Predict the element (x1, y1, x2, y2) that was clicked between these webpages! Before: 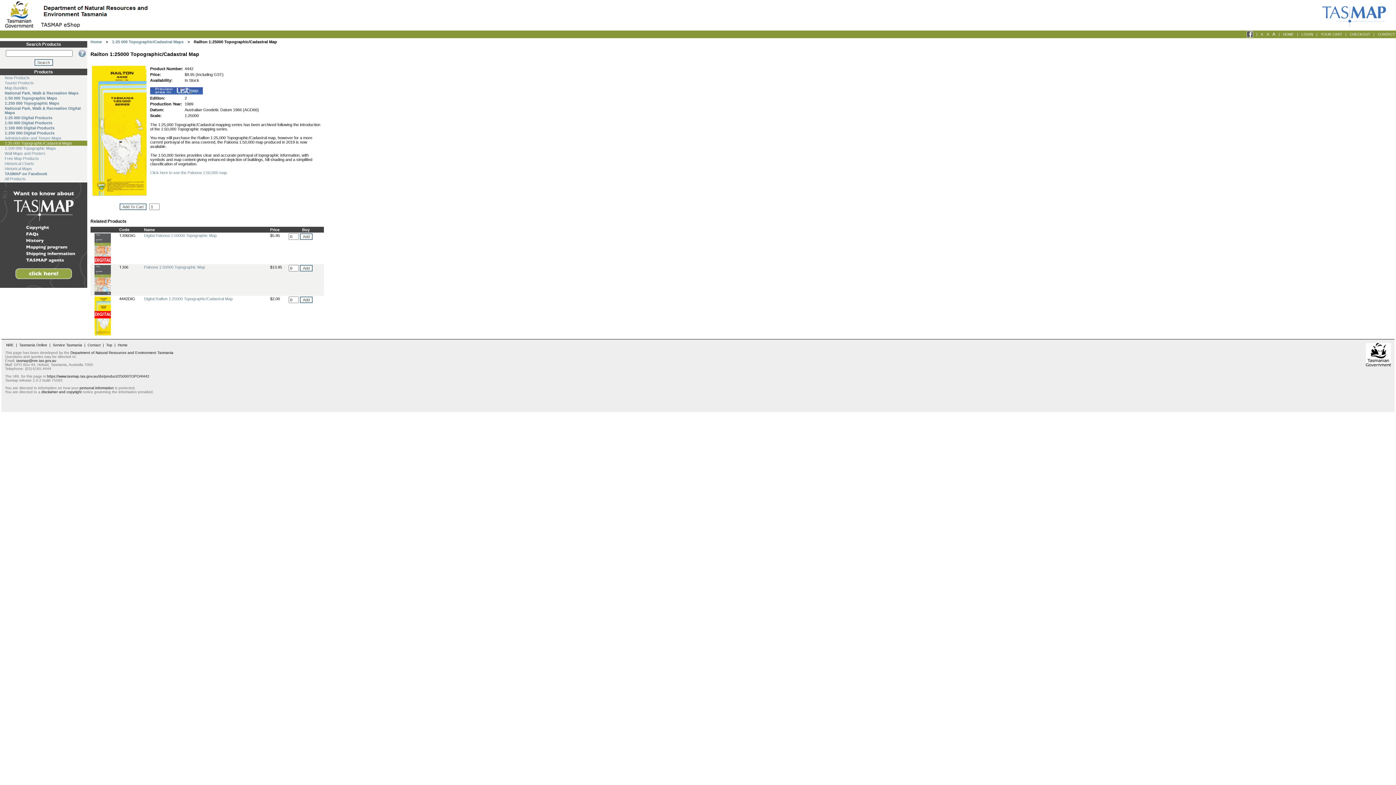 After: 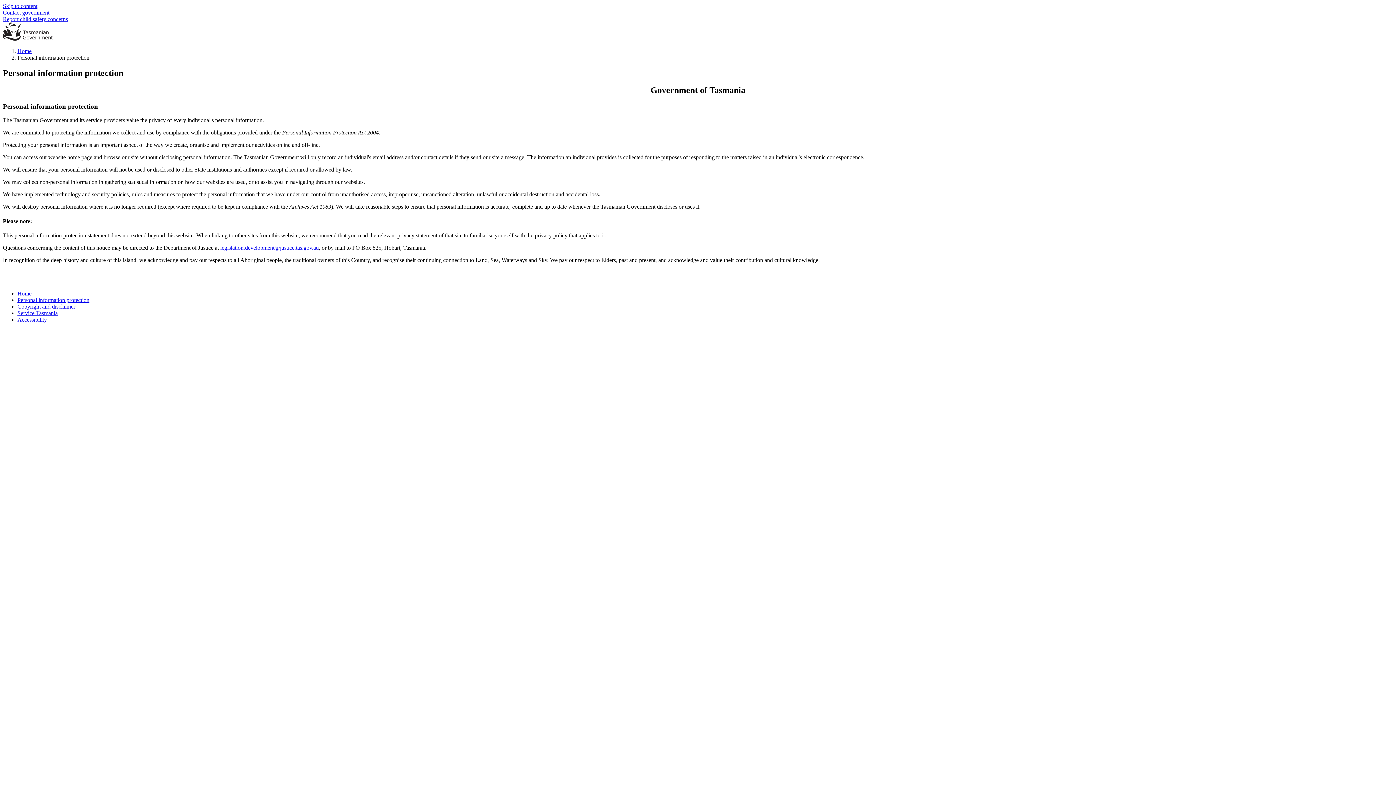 Action: label: personal information bbox: (79, 386, 113, 390)